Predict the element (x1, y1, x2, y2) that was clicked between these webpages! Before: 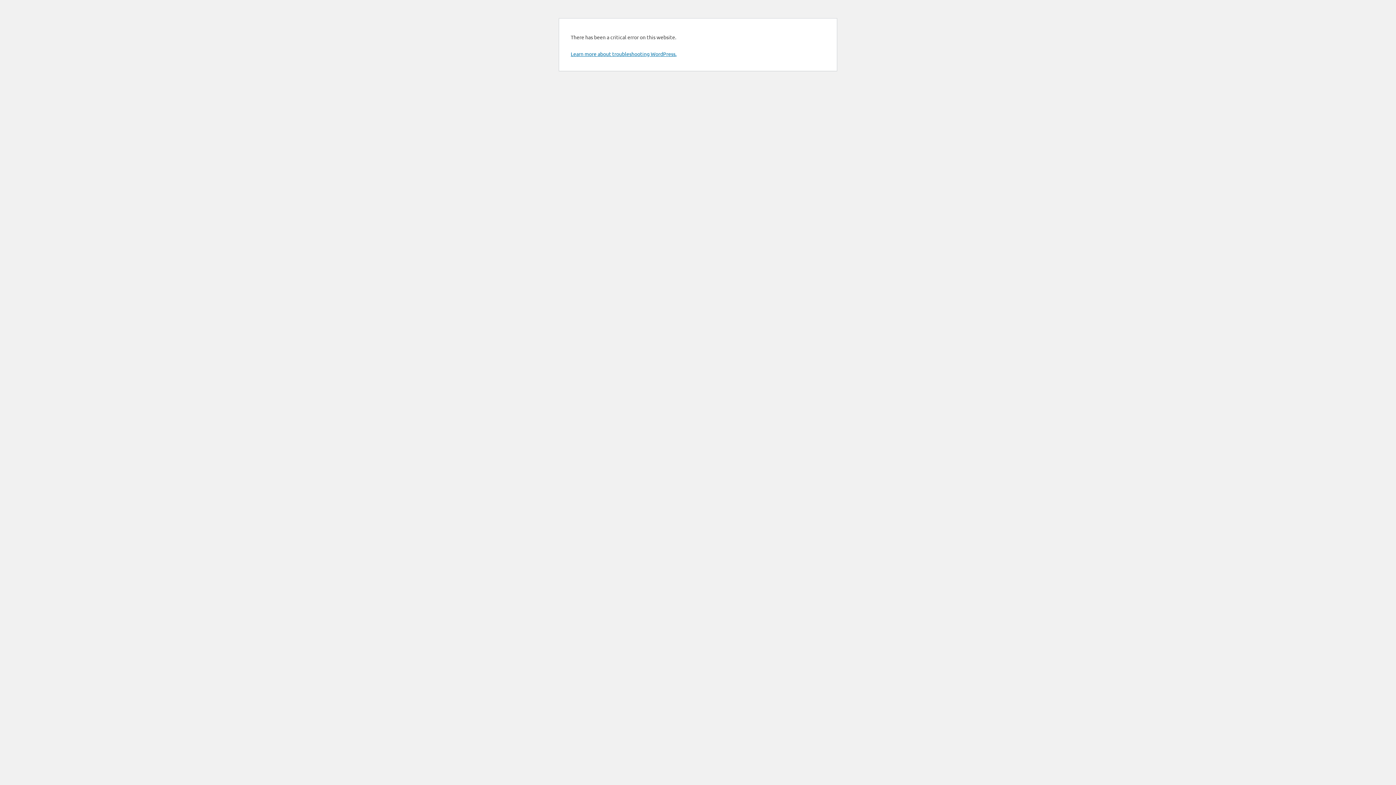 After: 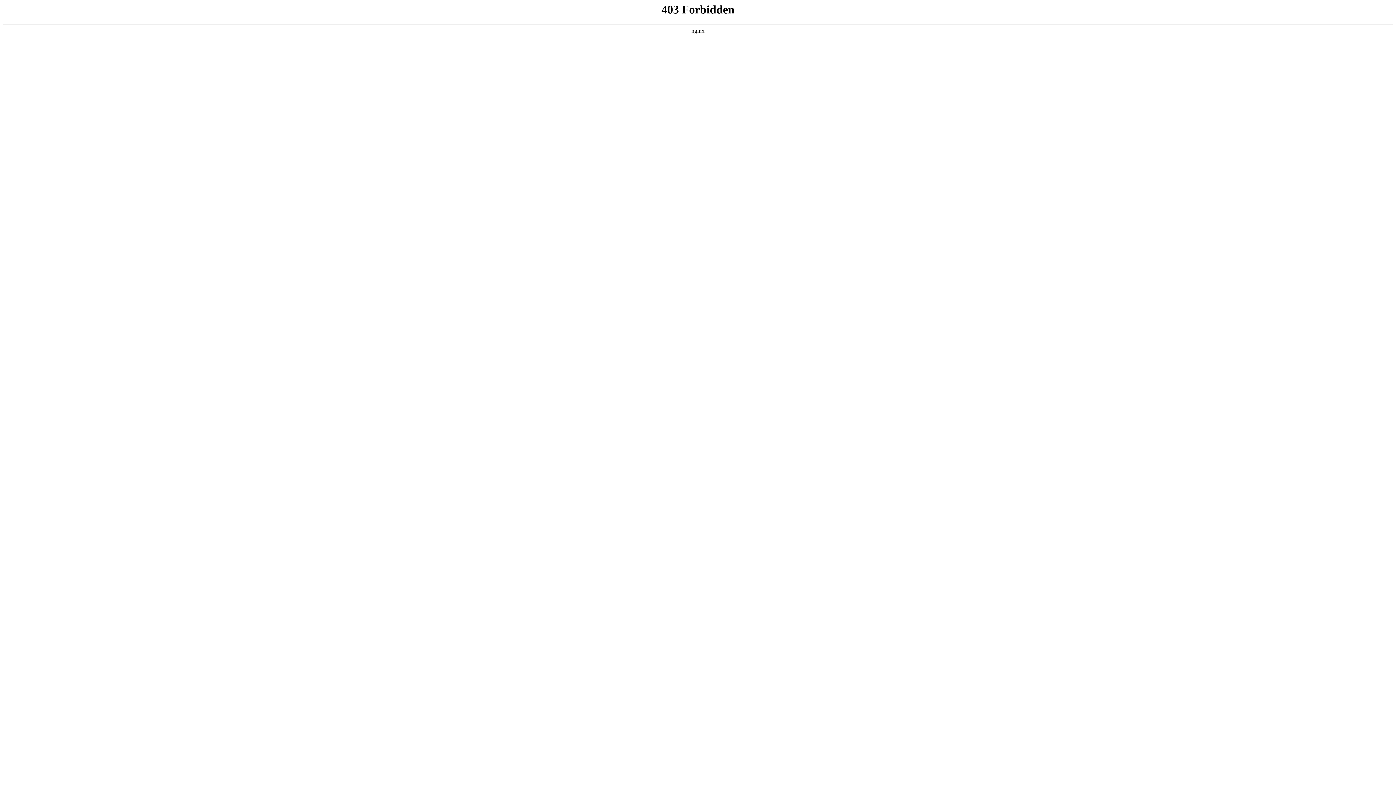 Action: bbox: (570, 50, 676, 57) label: Learn more about troubleshooting WordPress.